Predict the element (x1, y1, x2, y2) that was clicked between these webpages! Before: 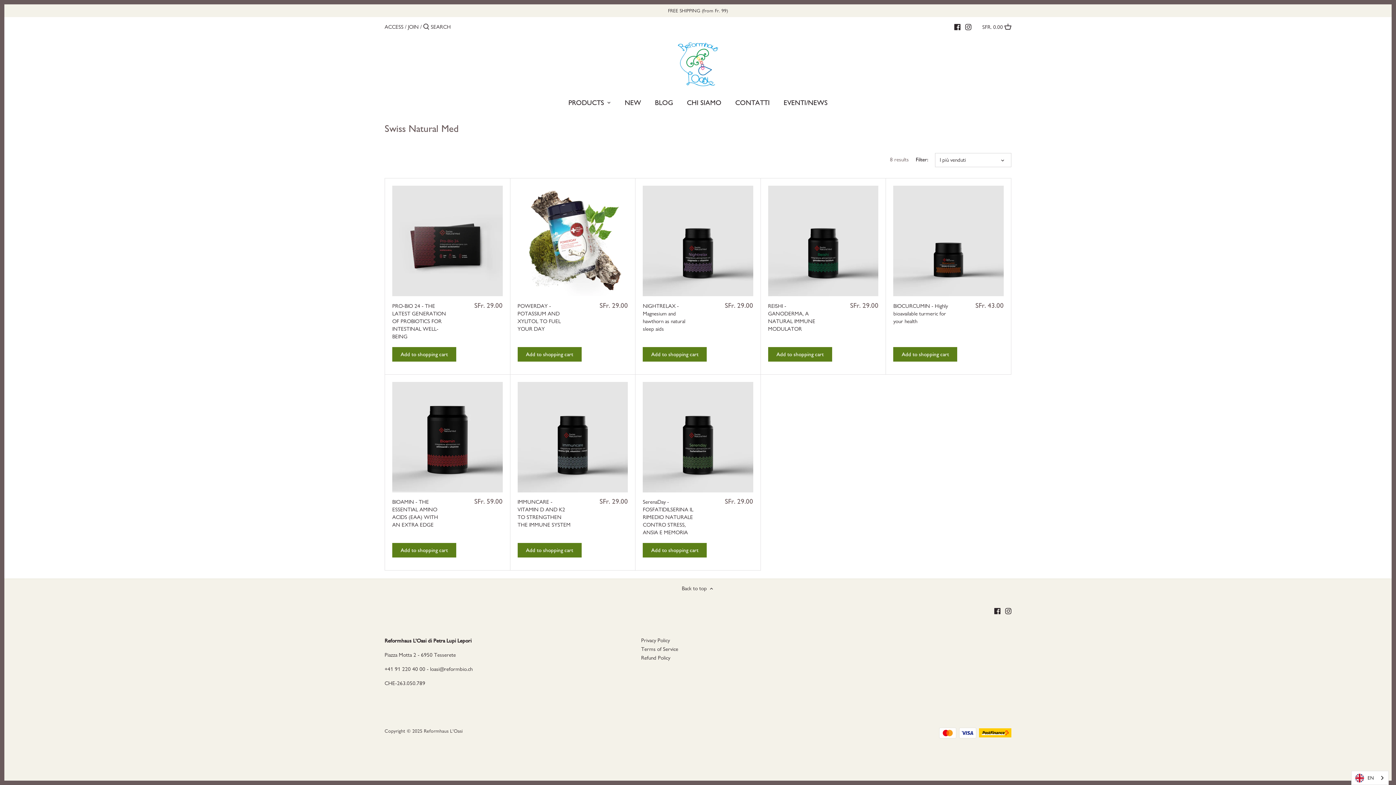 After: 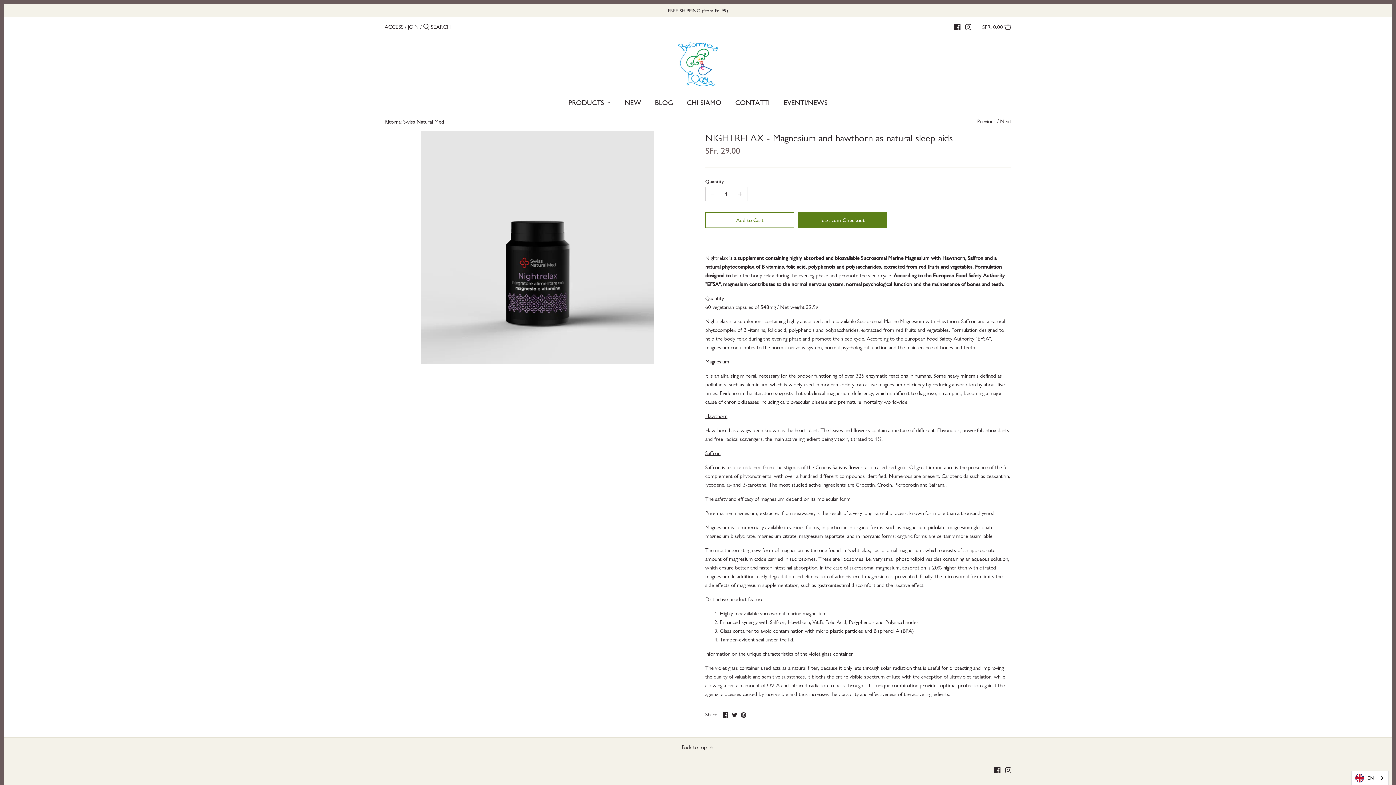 Action: bbox: (642, 301, 698, 333) label: NIGHTRELAX - Magnesium and hawthorn as natural sleep aids